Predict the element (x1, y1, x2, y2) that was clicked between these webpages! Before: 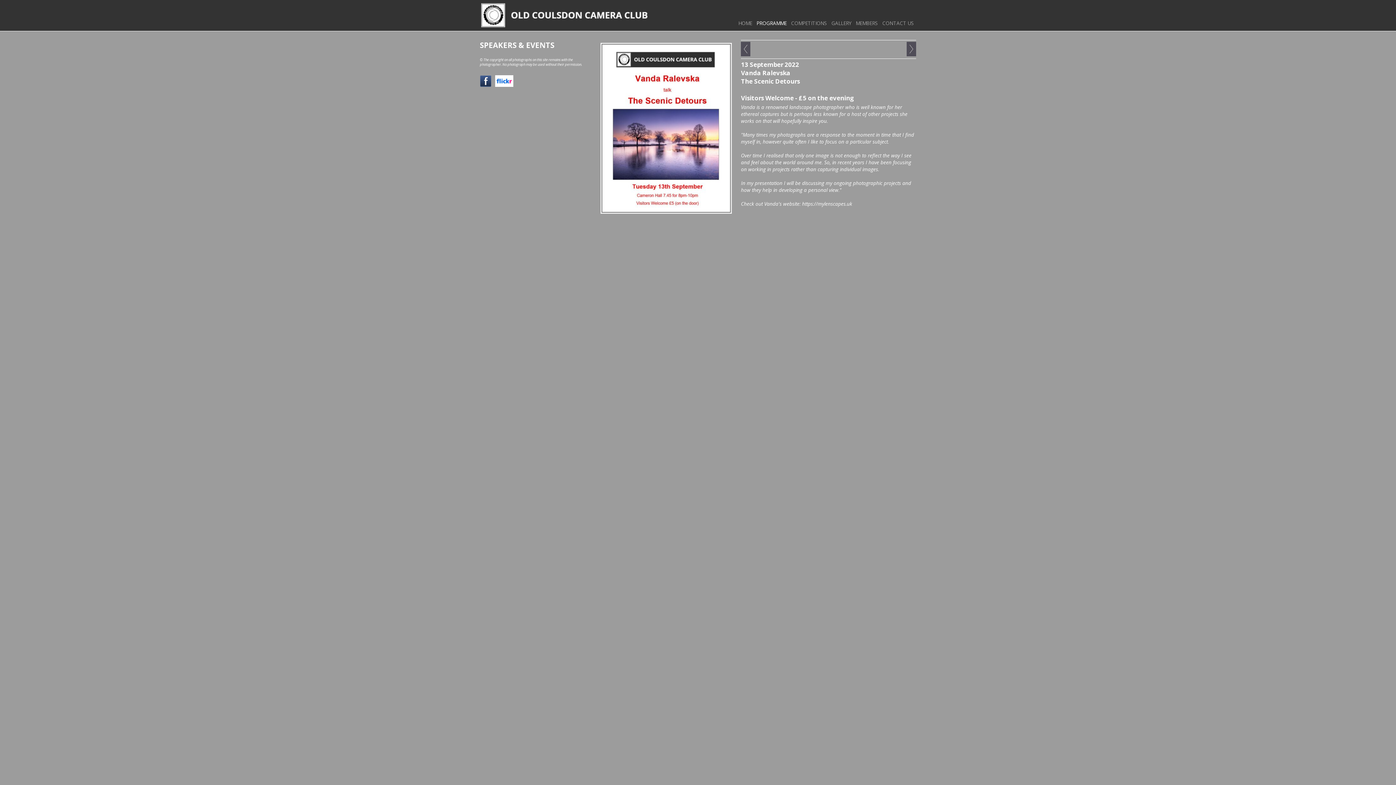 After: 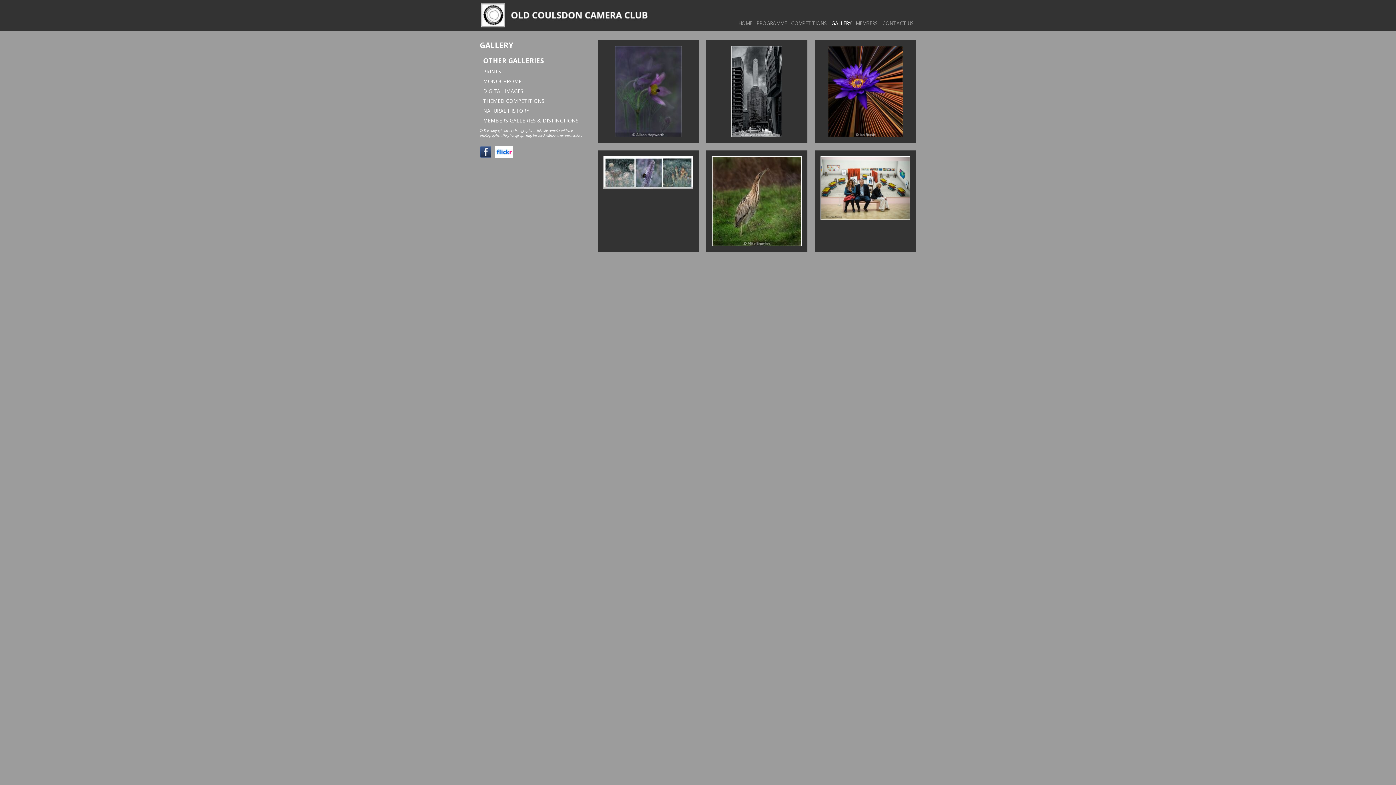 Action: bbox: (829, 17, 853, 28) label: GALLERY